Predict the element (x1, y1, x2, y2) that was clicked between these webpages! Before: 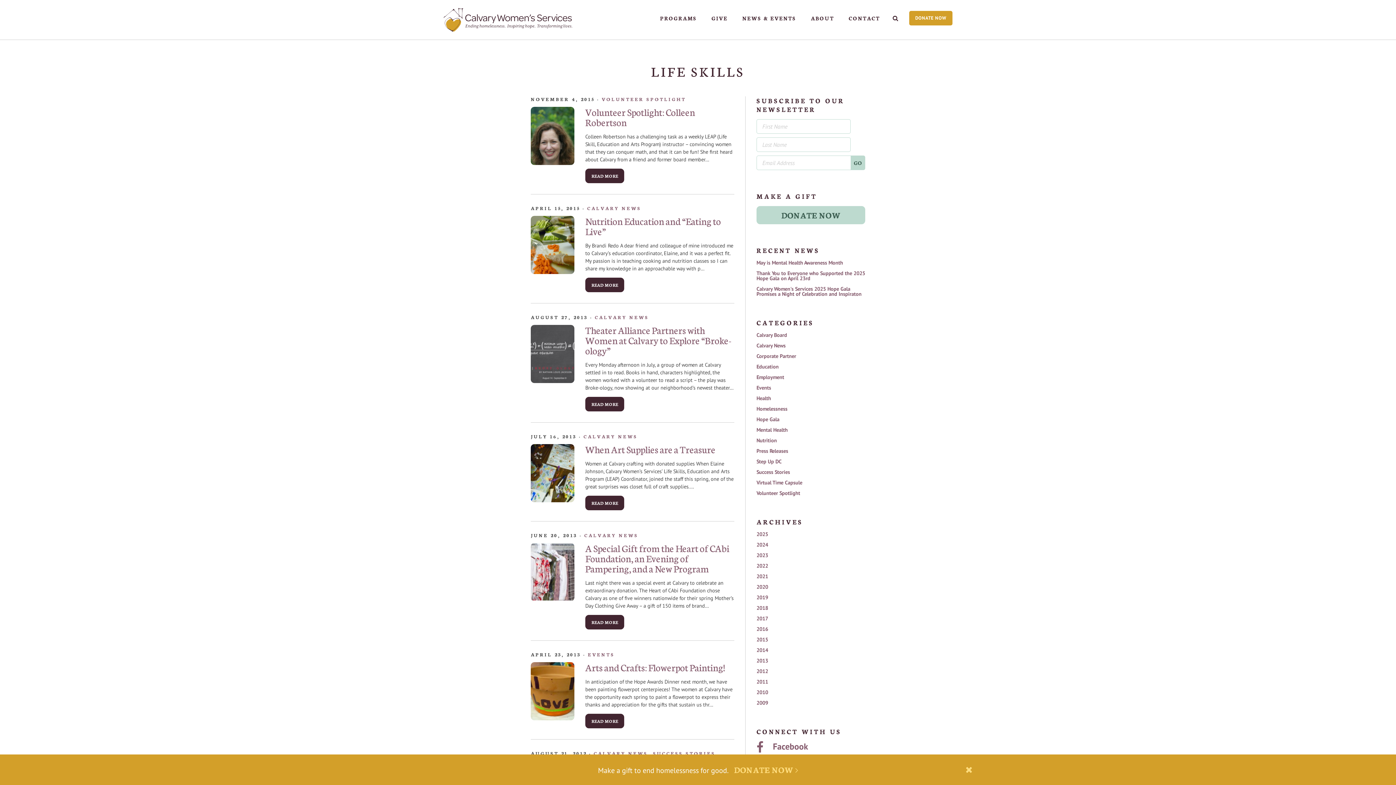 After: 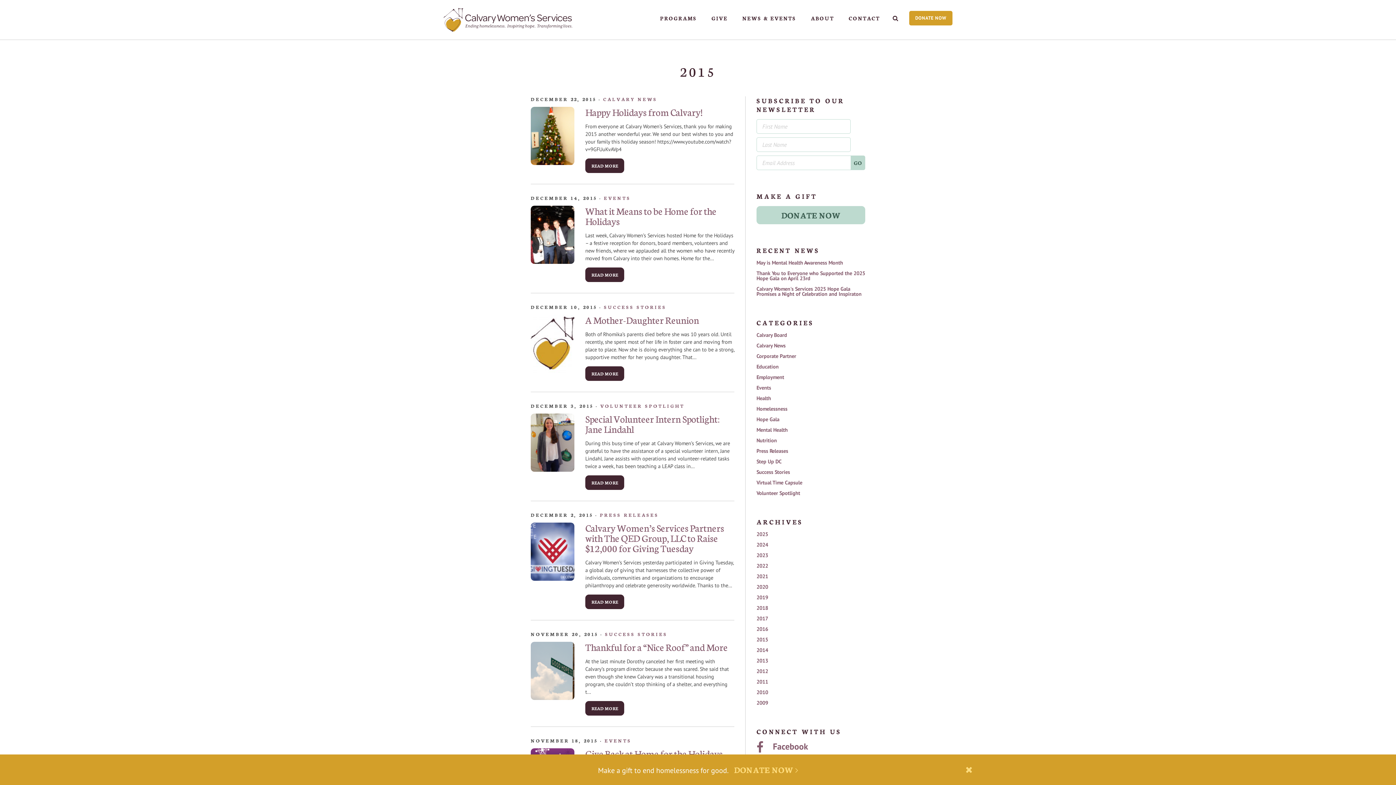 Action: bbox: (756, 637, 865, 642) label: 2015